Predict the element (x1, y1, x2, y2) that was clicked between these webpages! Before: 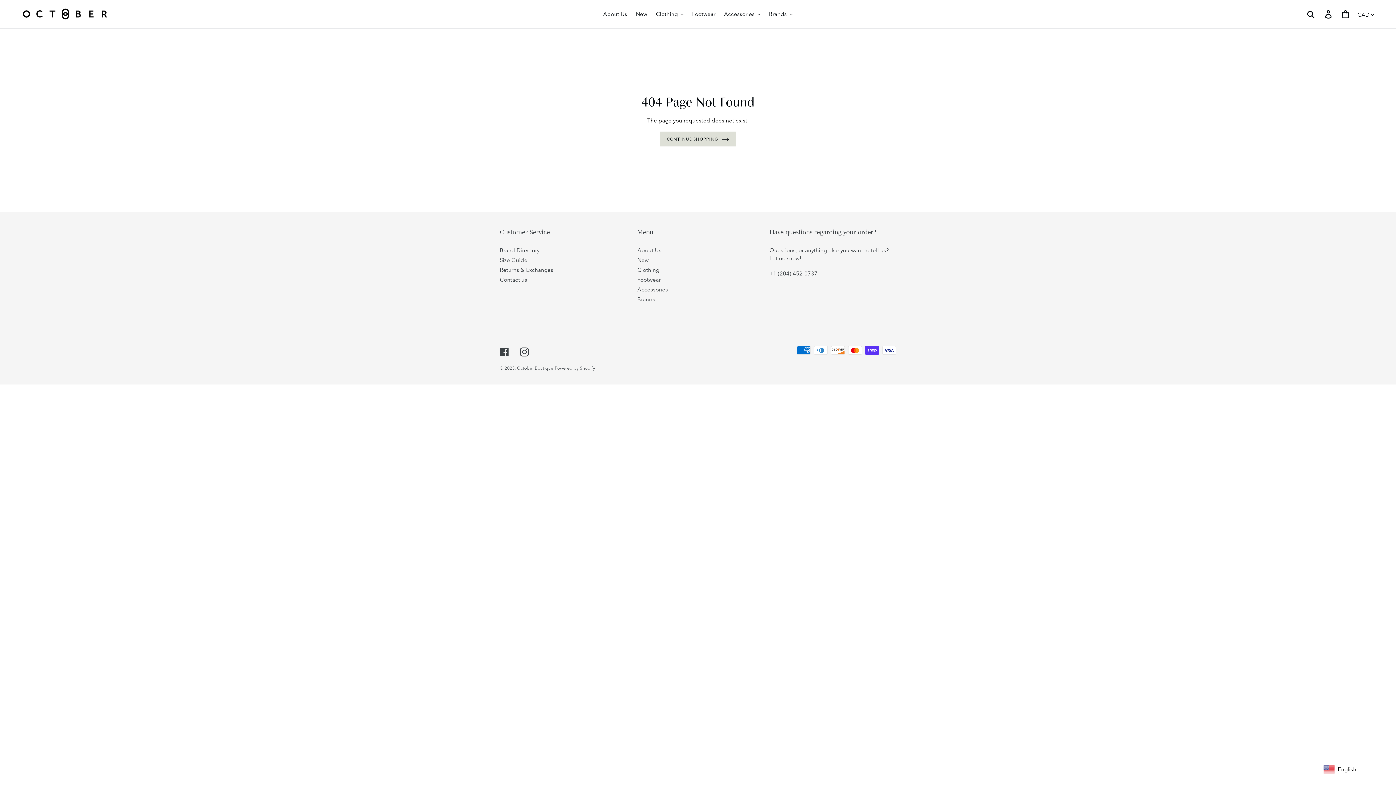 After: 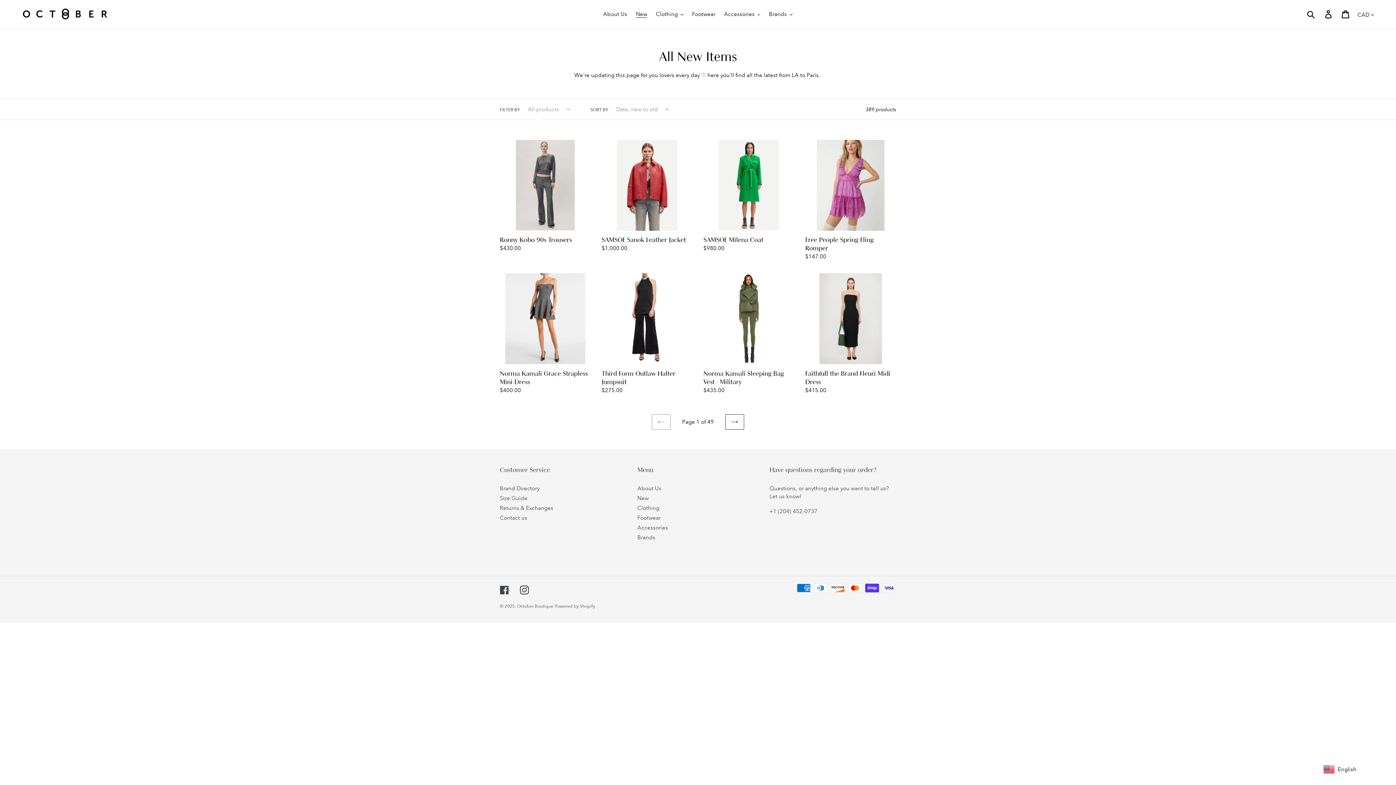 Action: bbox: (637, 257, 648, 263) label: New